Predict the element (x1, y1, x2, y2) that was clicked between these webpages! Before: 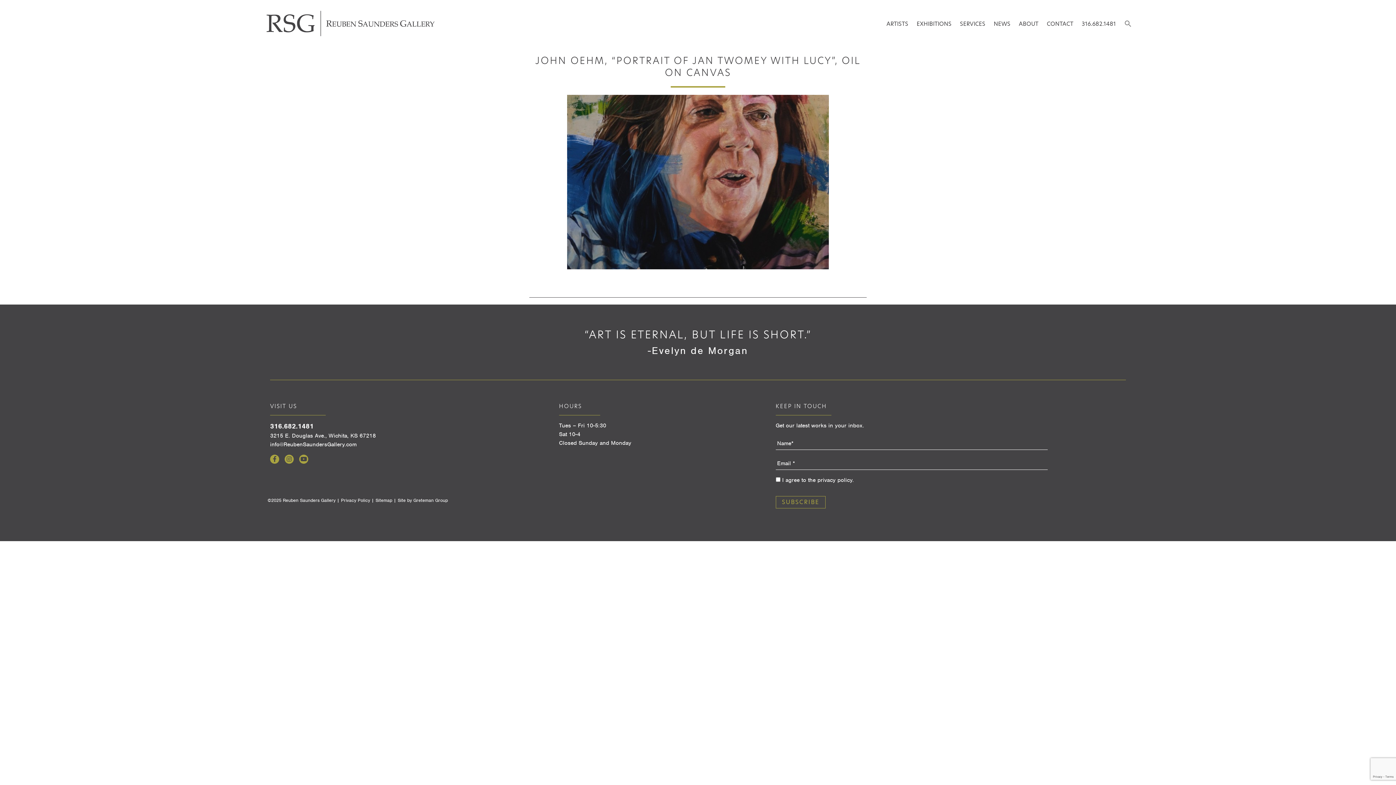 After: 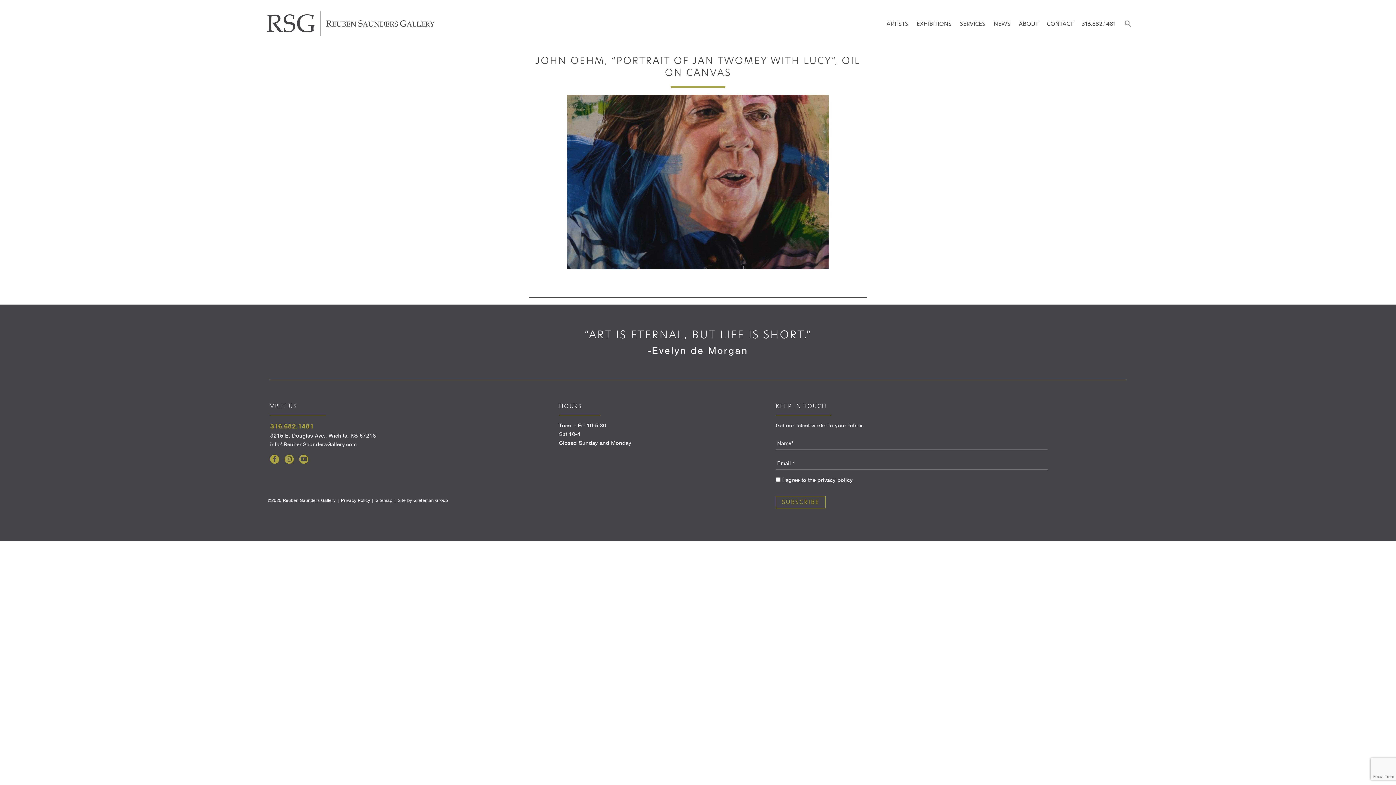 Action: label: 316.682.1481 bbox: (270, 422, 313, 430)